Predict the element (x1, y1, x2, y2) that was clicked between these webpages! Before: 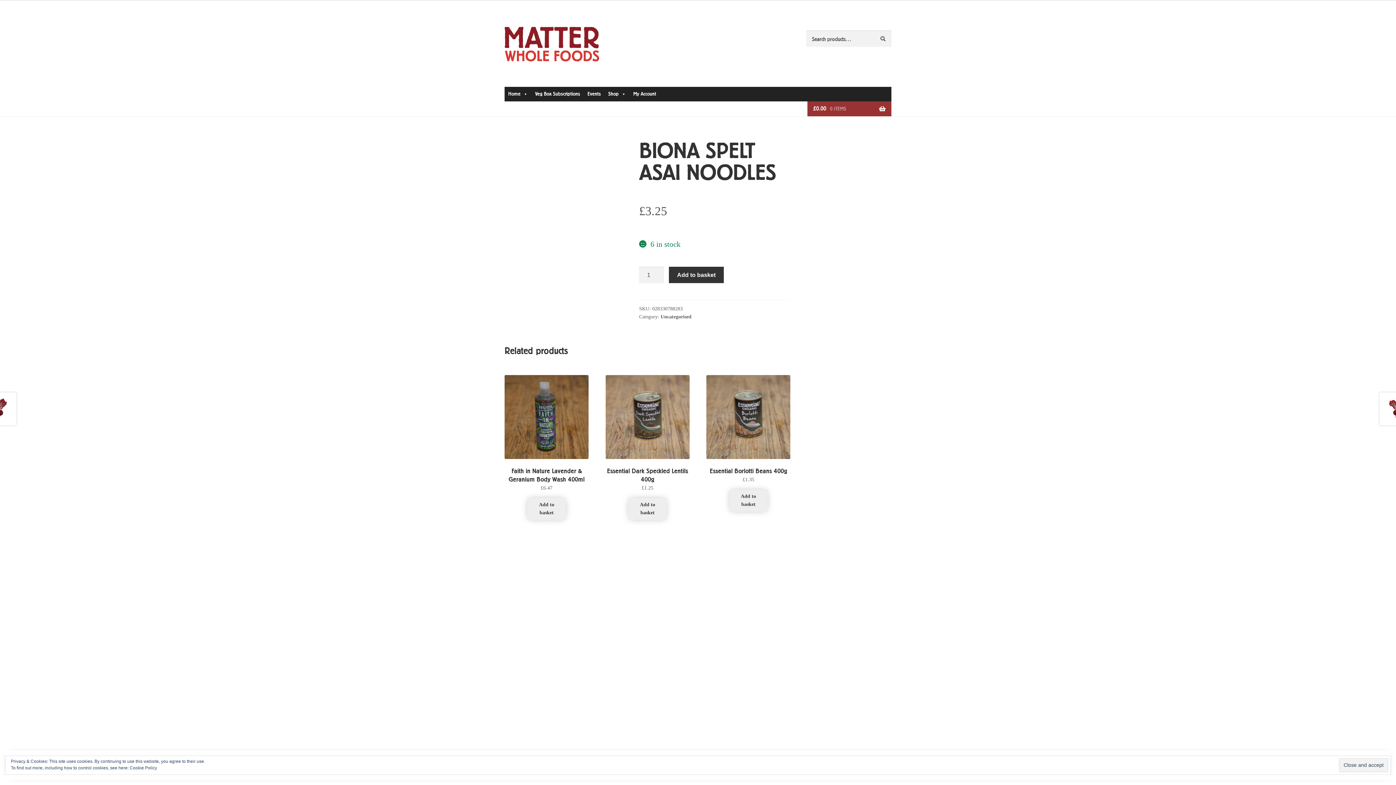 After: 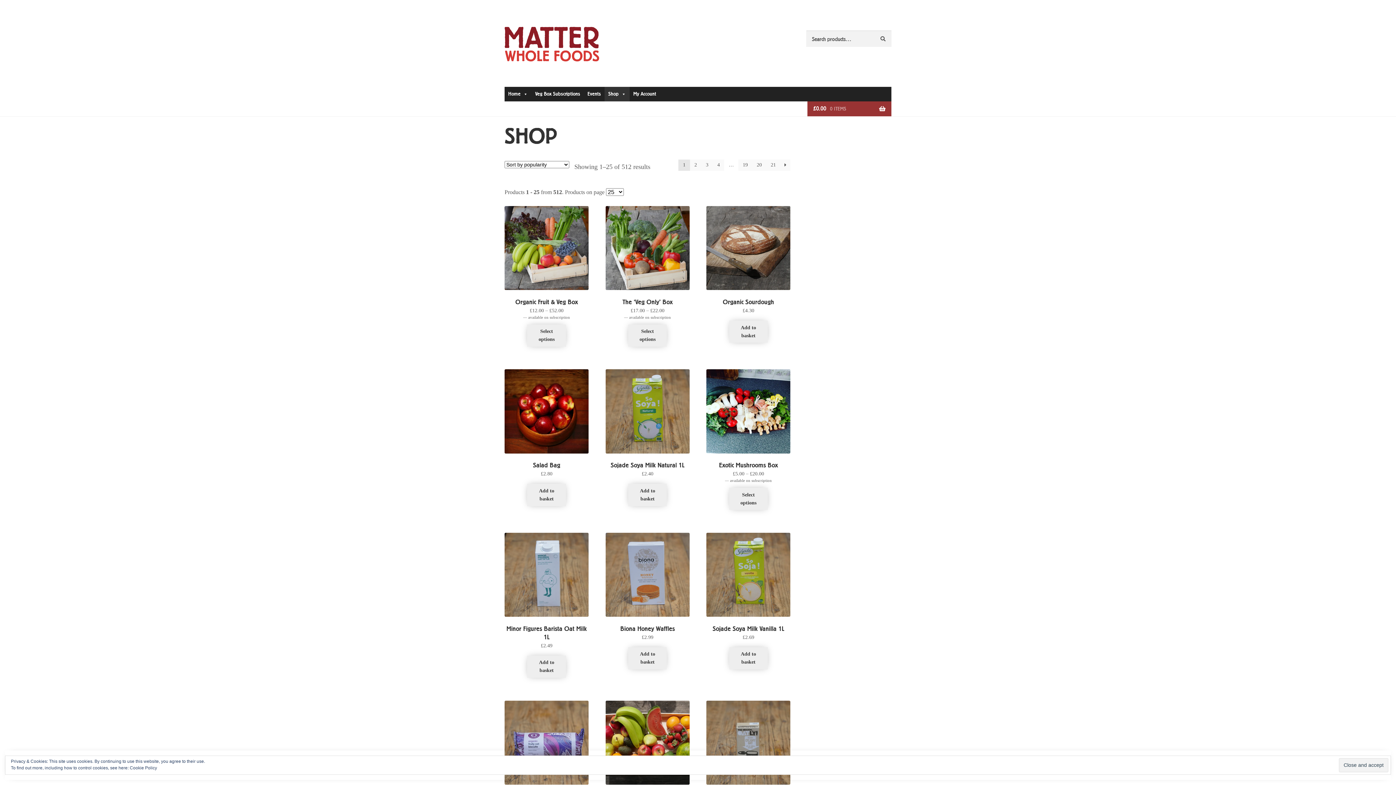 Action: label: Shop bbox: (604, 87, 629, 101)